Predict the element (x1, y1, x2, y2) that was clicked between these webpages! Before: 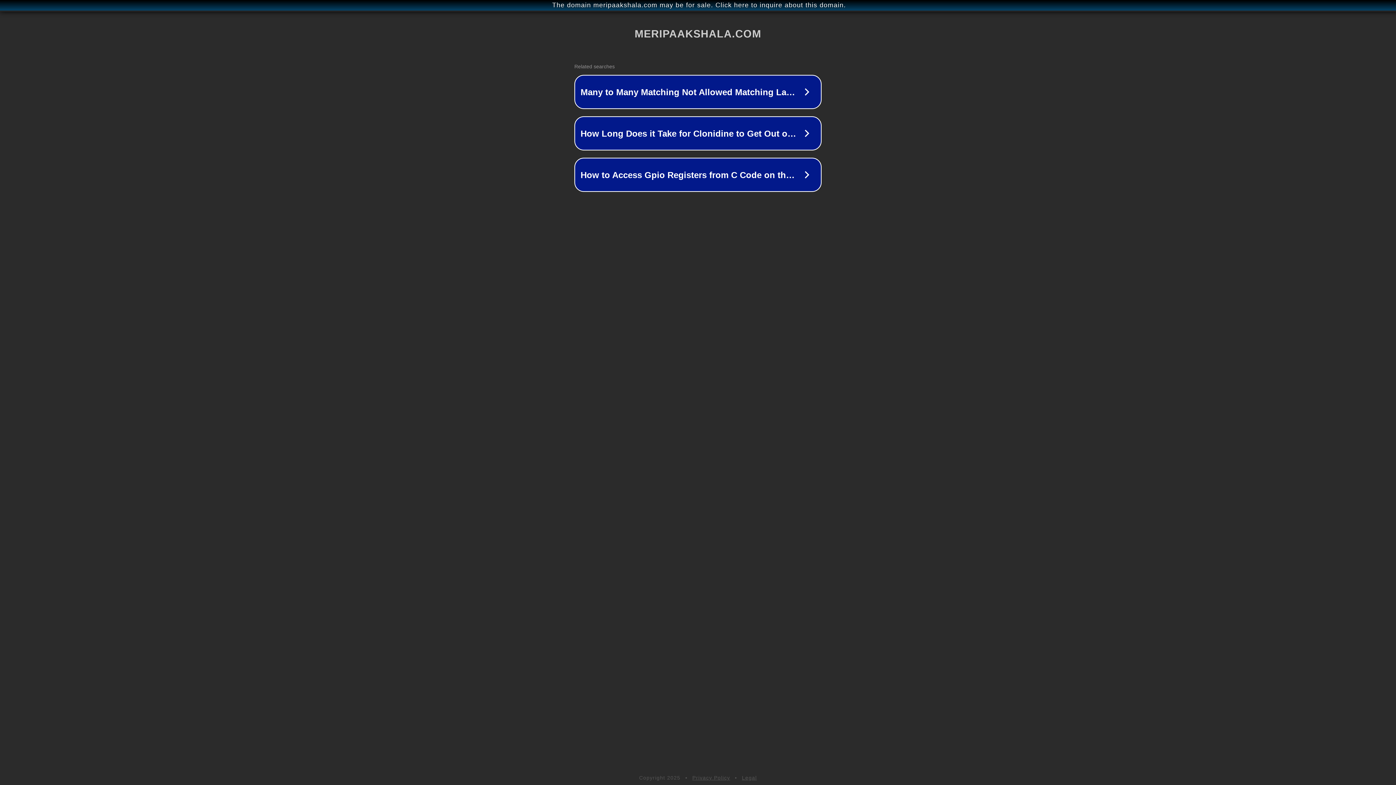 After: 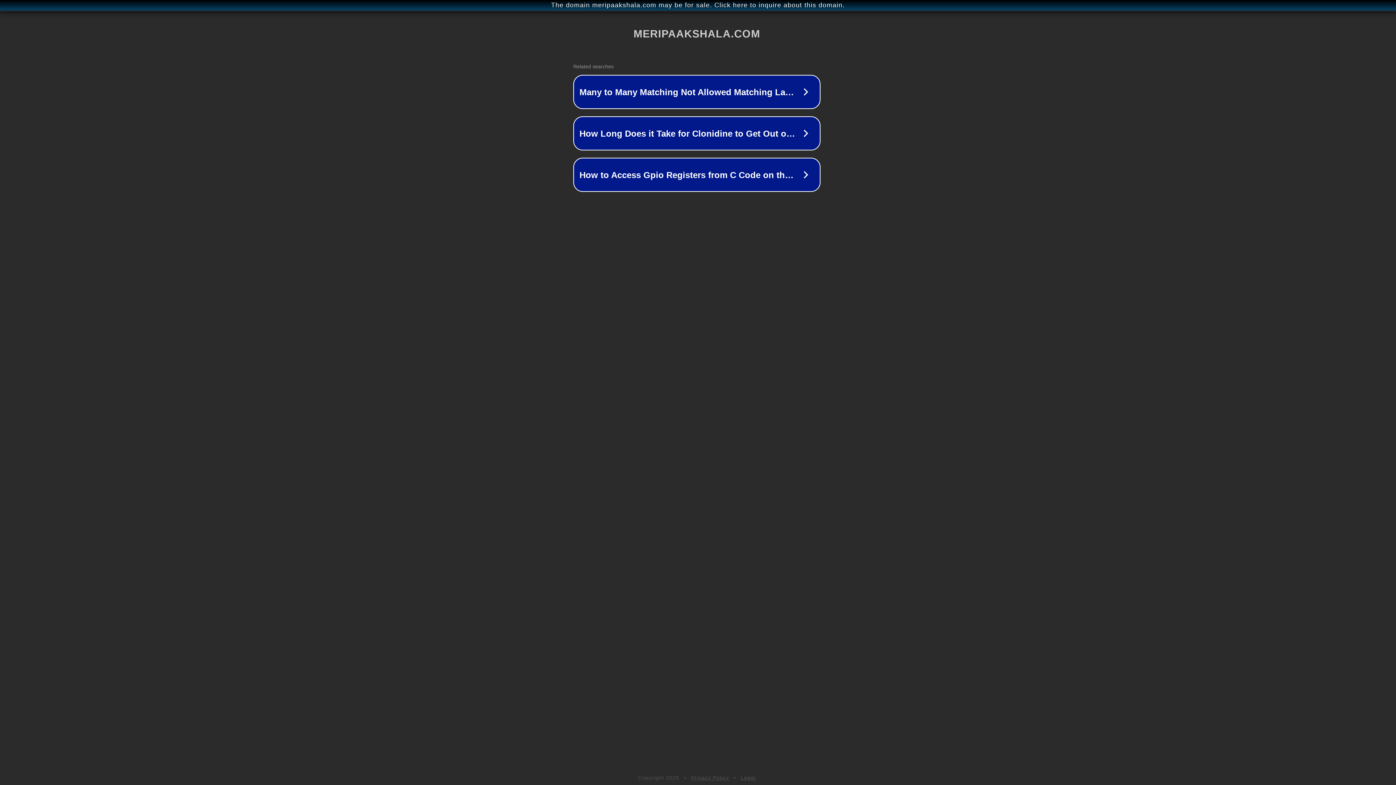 Action: label: The domain meripaakshala.com may be for sale. Click here to inquire about this domain. bbox: (1, 1, 1397, 9)